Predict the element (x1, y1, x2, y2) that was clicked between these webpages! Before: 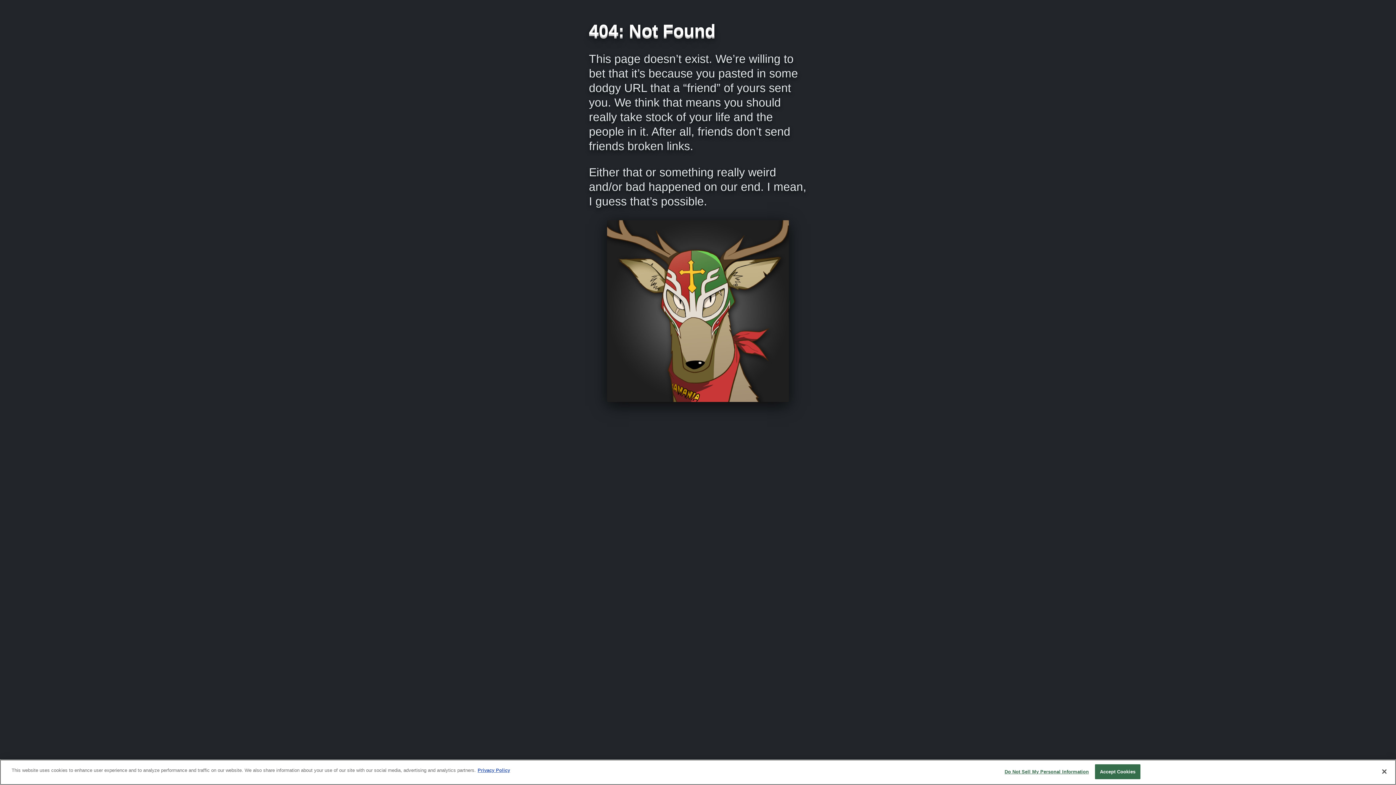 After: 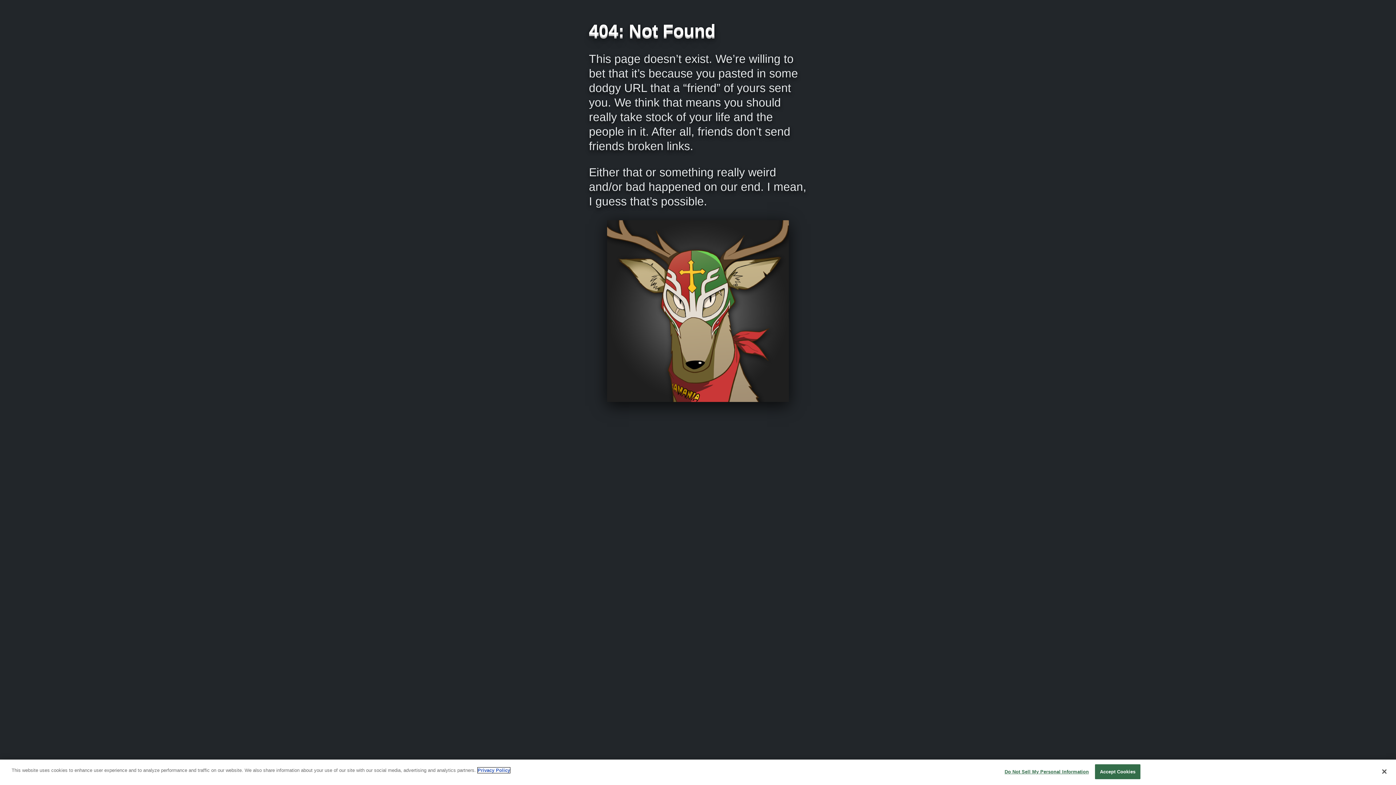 Action: bbox: (477, 768, 510, 773) label: More information about your privacy, opens in a new tab